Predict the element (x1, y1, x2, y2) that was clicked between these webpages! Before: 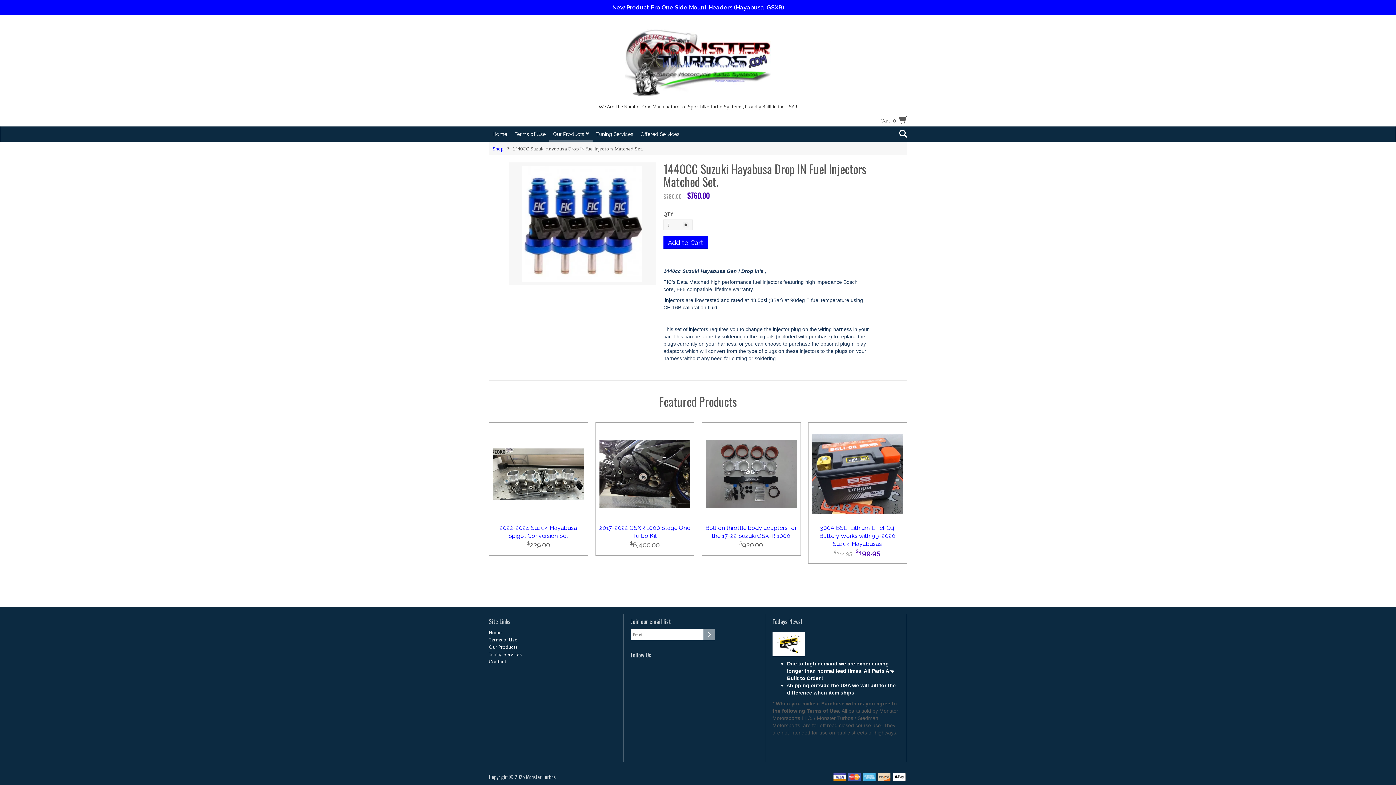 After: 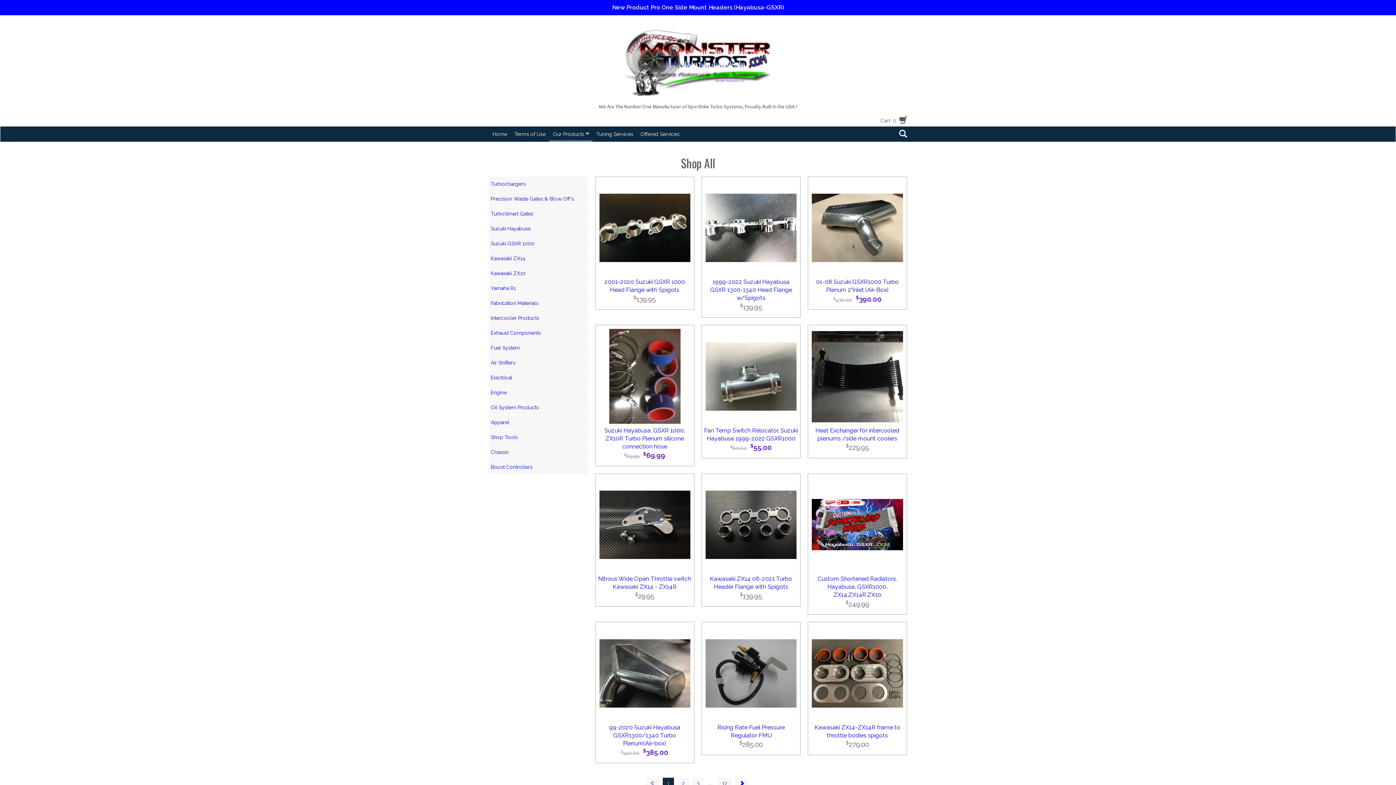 Action: bbox: (492, 145, 504, 152) label: Shop